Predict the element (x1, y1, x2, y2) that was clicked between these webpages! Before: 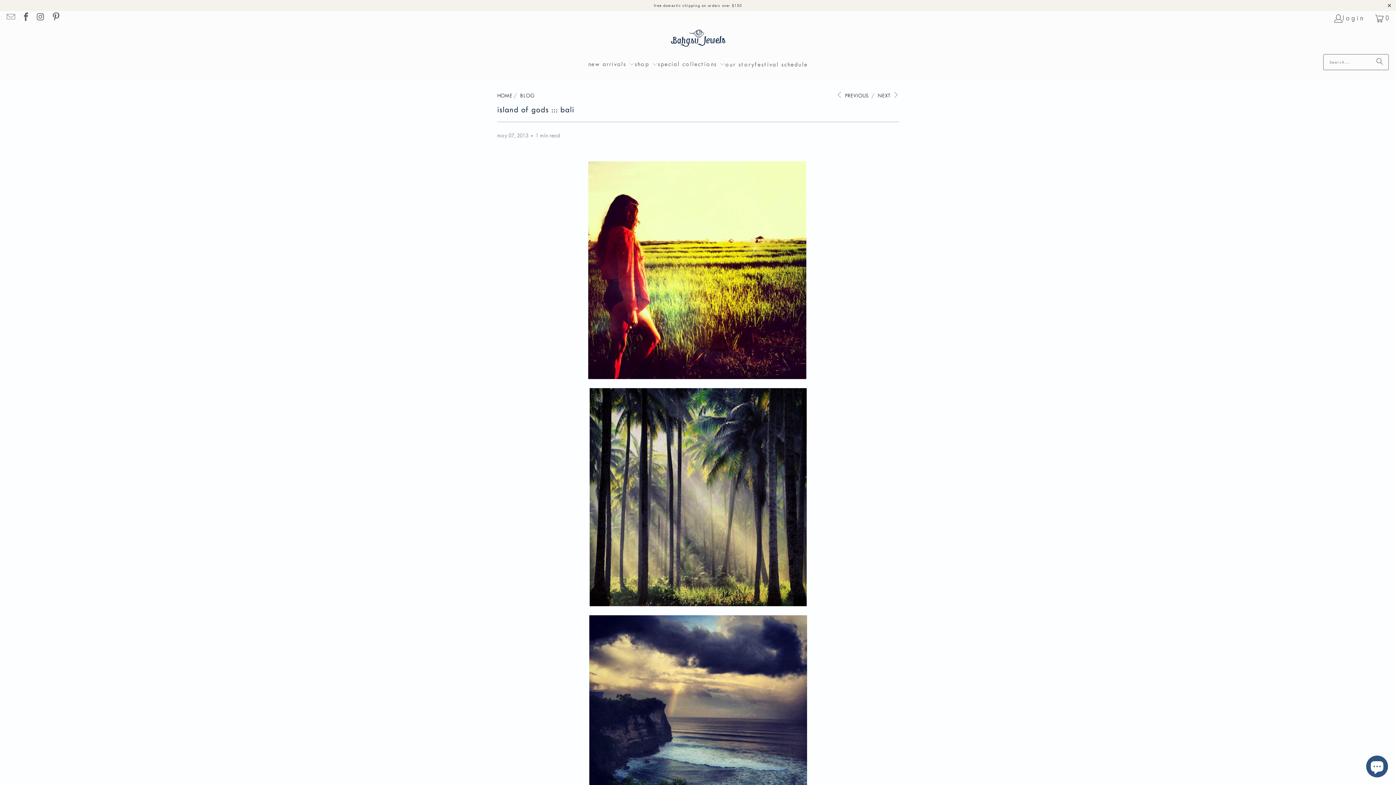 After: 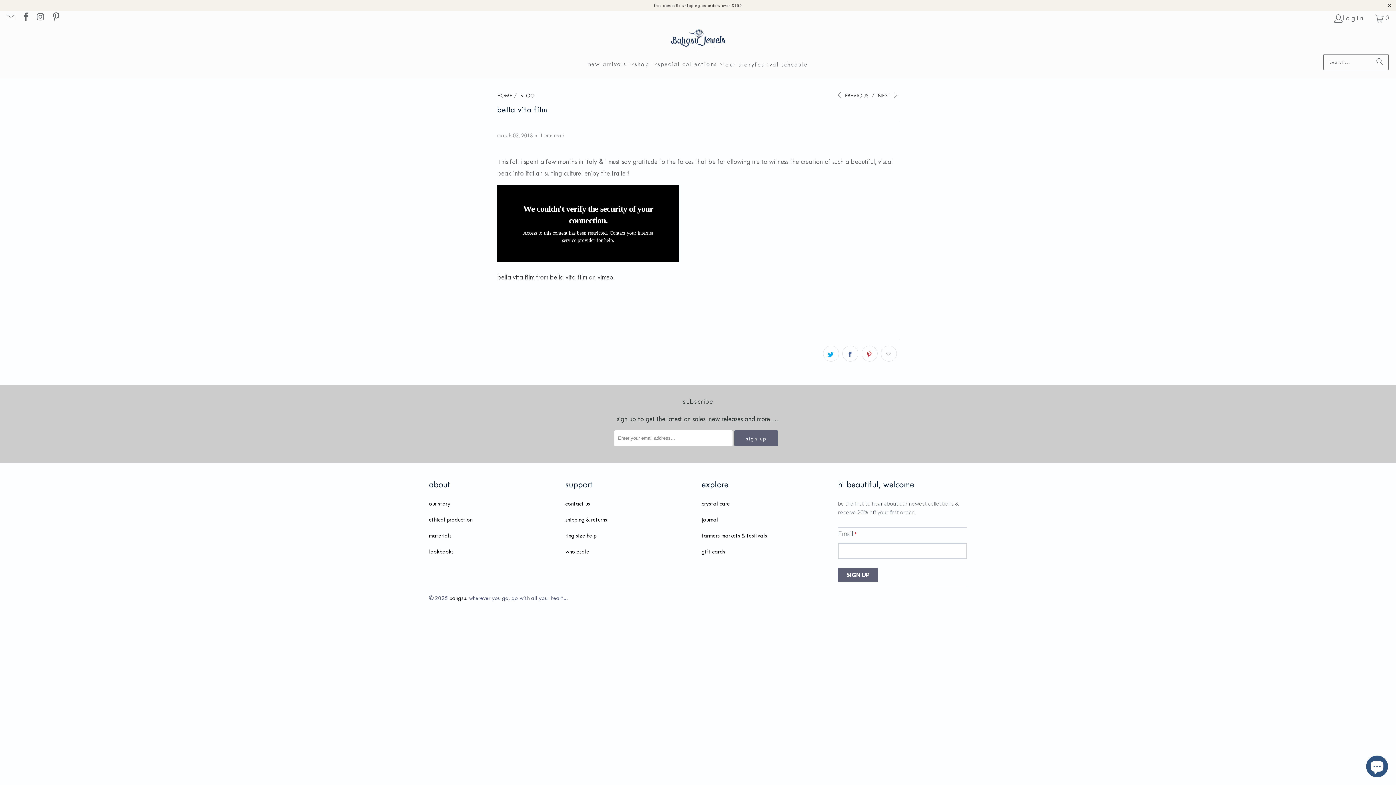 Action: bbox: (877, 92, 899, 98) label: NEXT 